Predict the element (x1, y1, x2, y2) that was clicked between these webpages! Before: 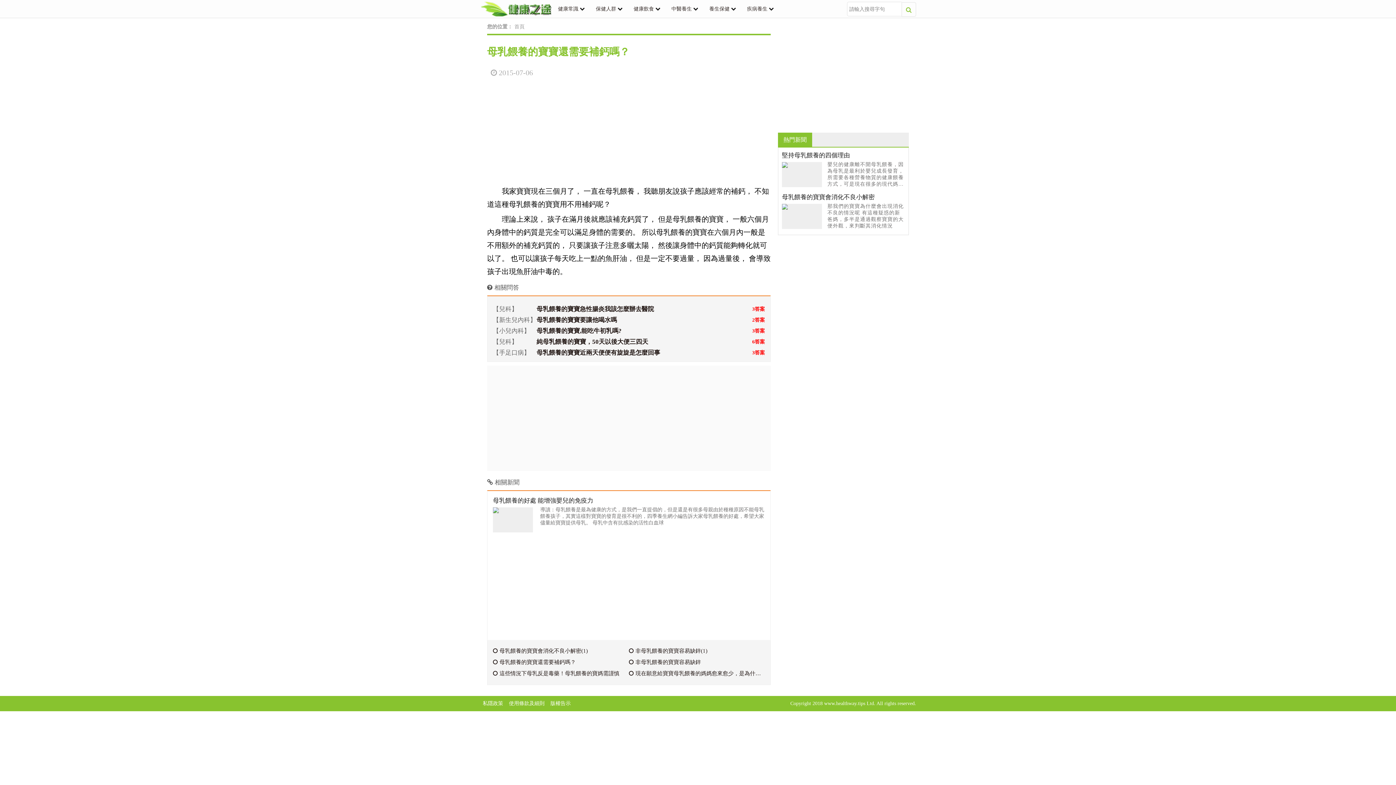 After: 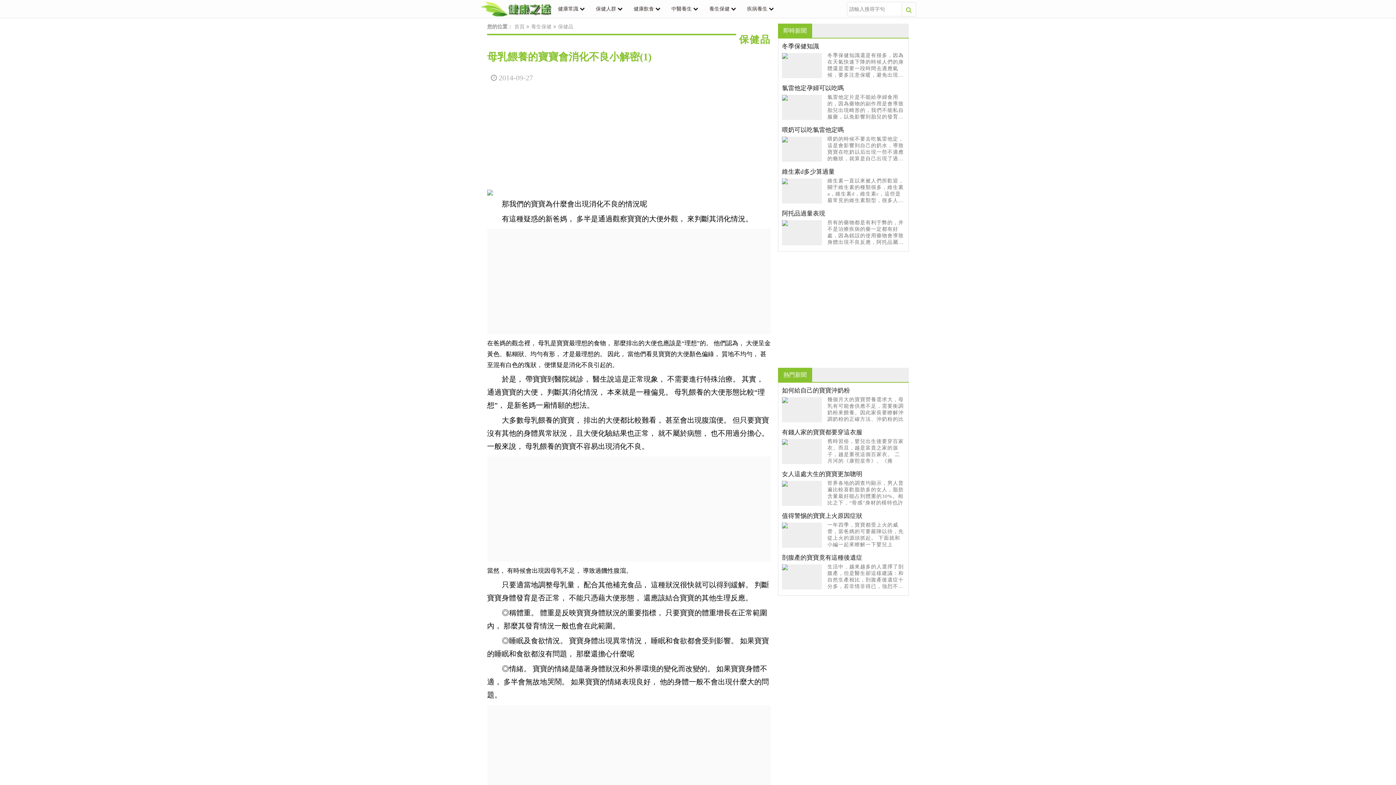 Action: label: 母乳餵養的寶寶會消化不良小解密(1) bbox: (493, 648, 629, 654)